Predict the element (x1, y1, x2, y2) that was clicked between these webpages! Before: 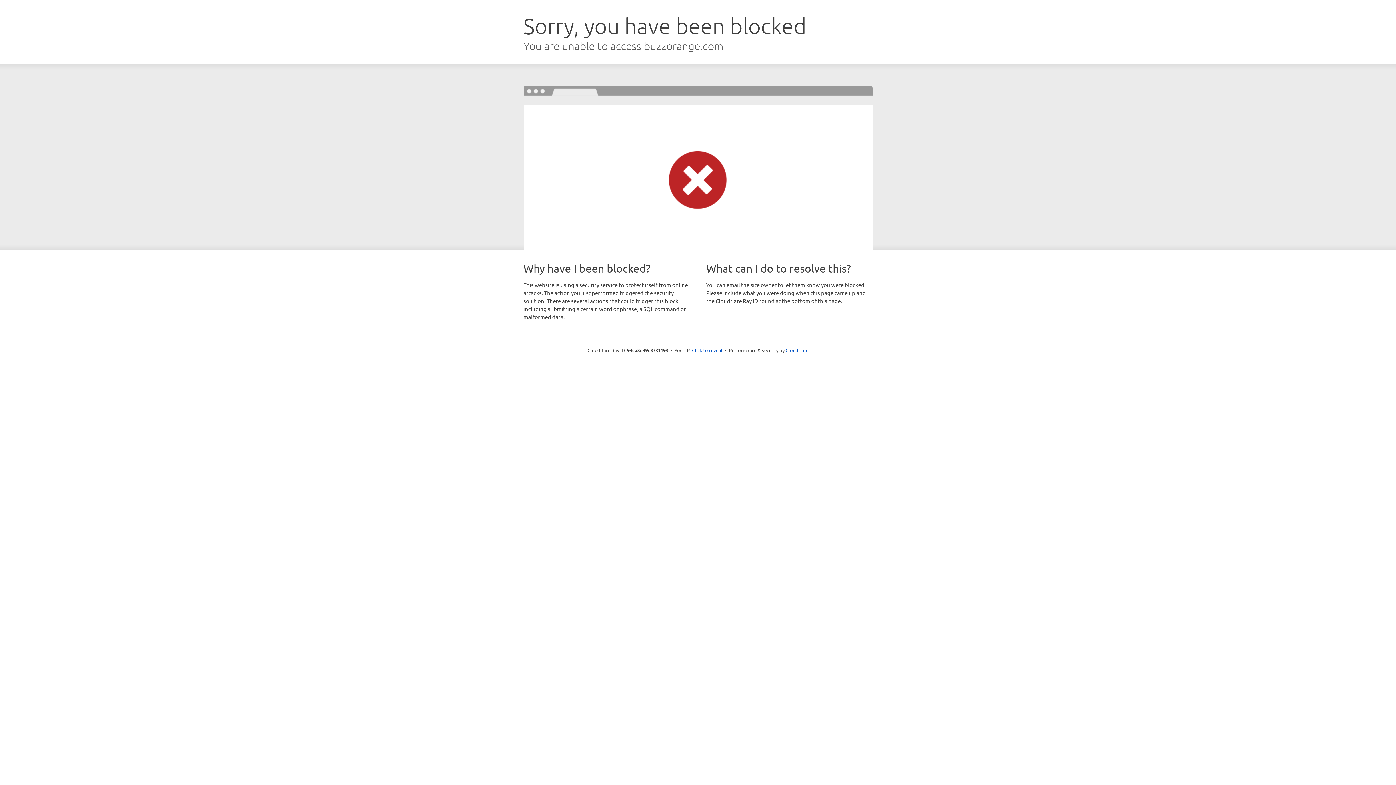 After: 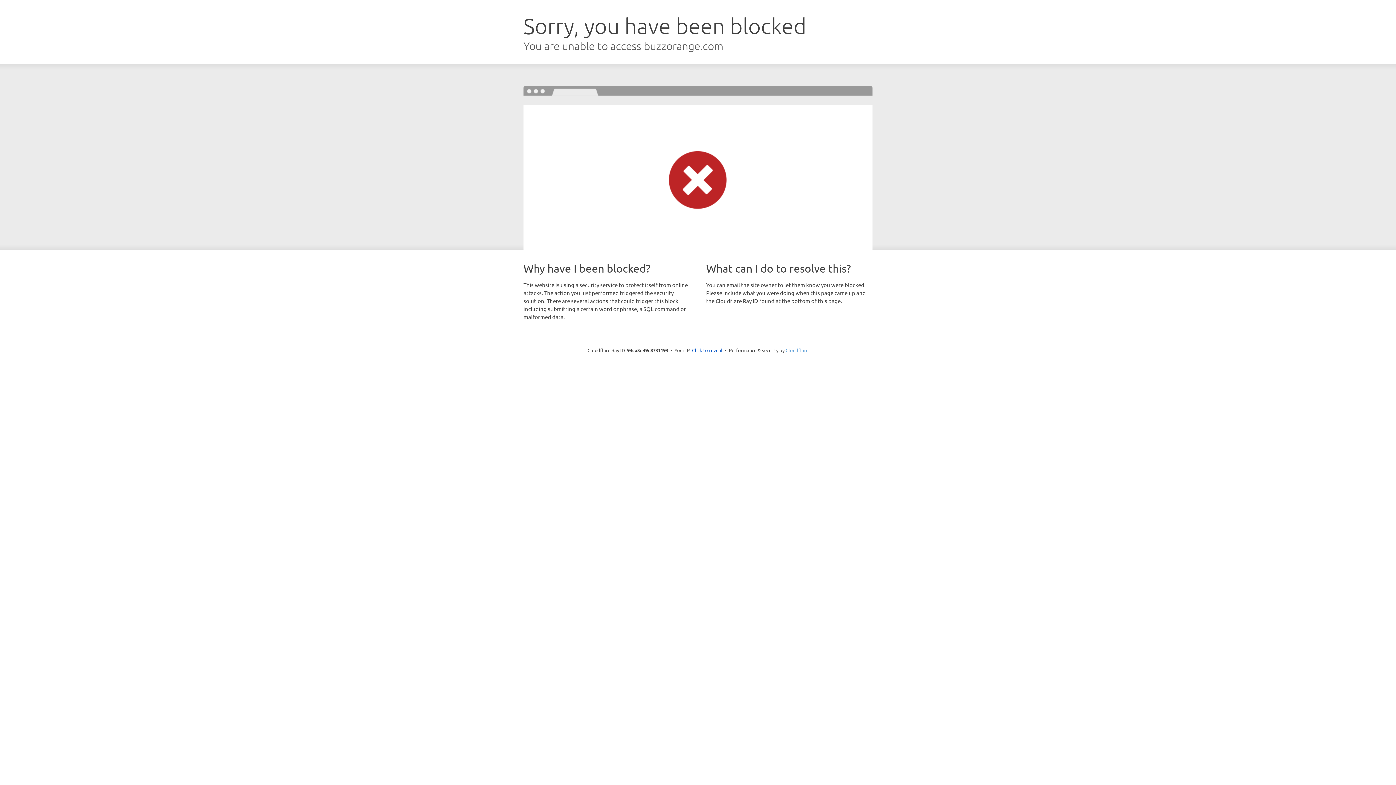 Action: bbox: (785, 347, 808, 353) label: Cloudflare